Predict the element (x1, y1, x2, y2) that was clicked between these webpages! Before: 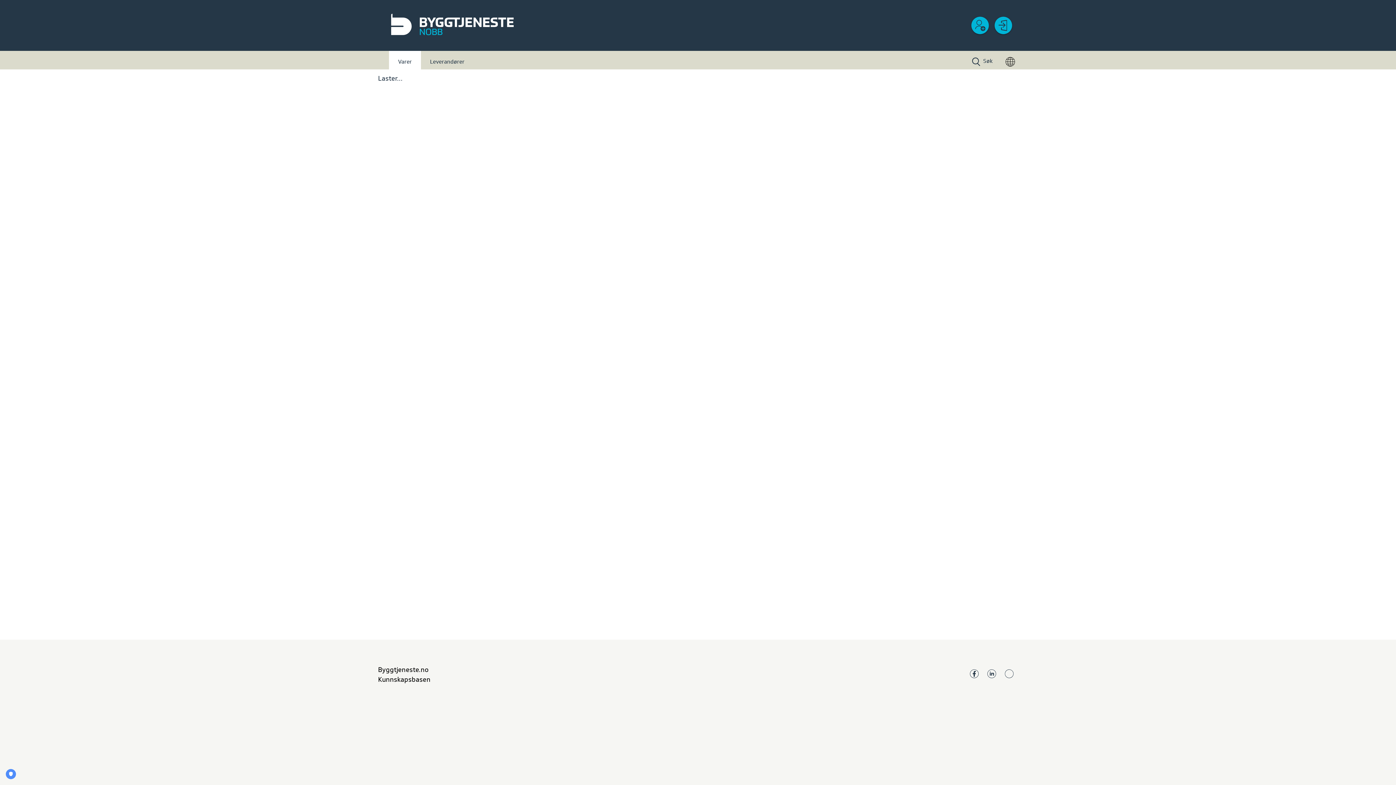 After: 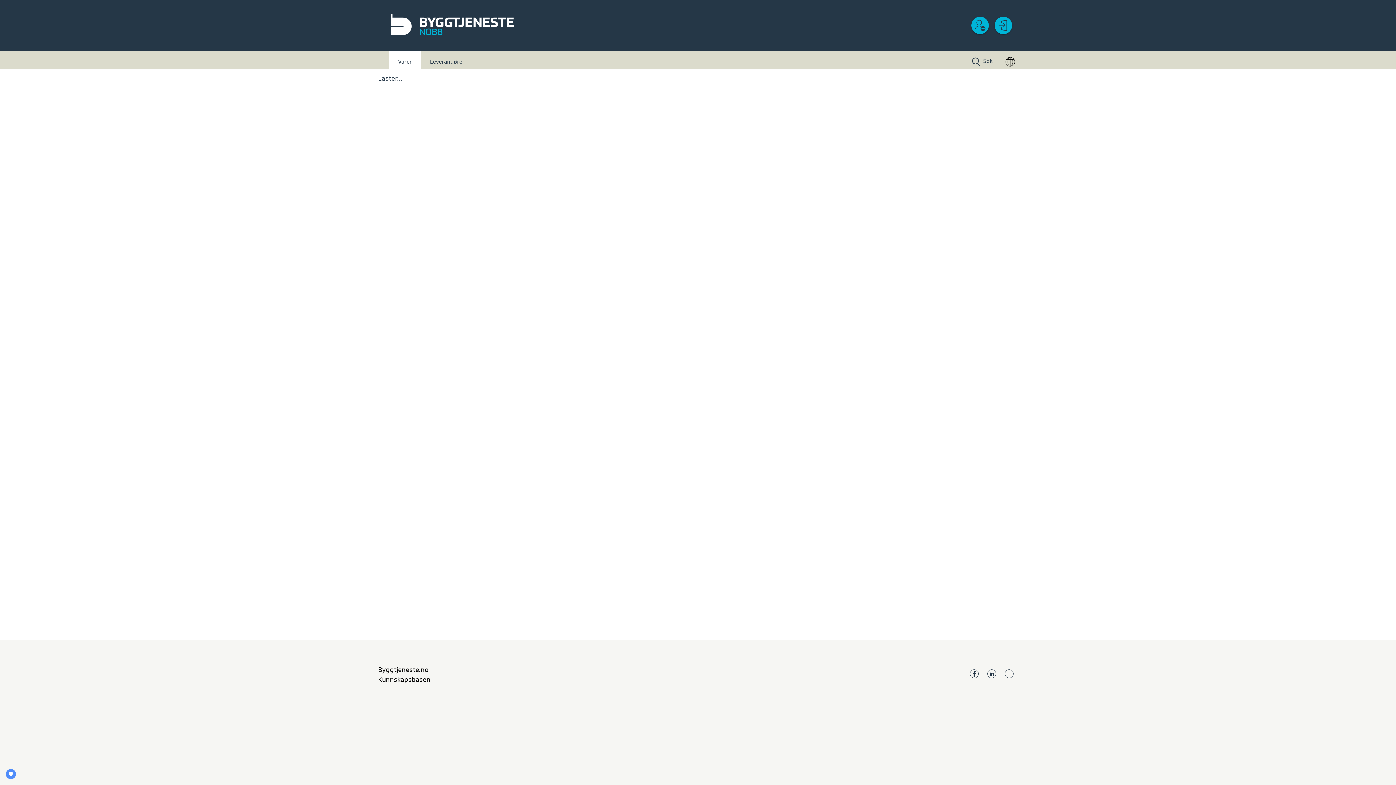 Action: bbox: (378, 665, 430, 675) label: Byggtjeneste.no